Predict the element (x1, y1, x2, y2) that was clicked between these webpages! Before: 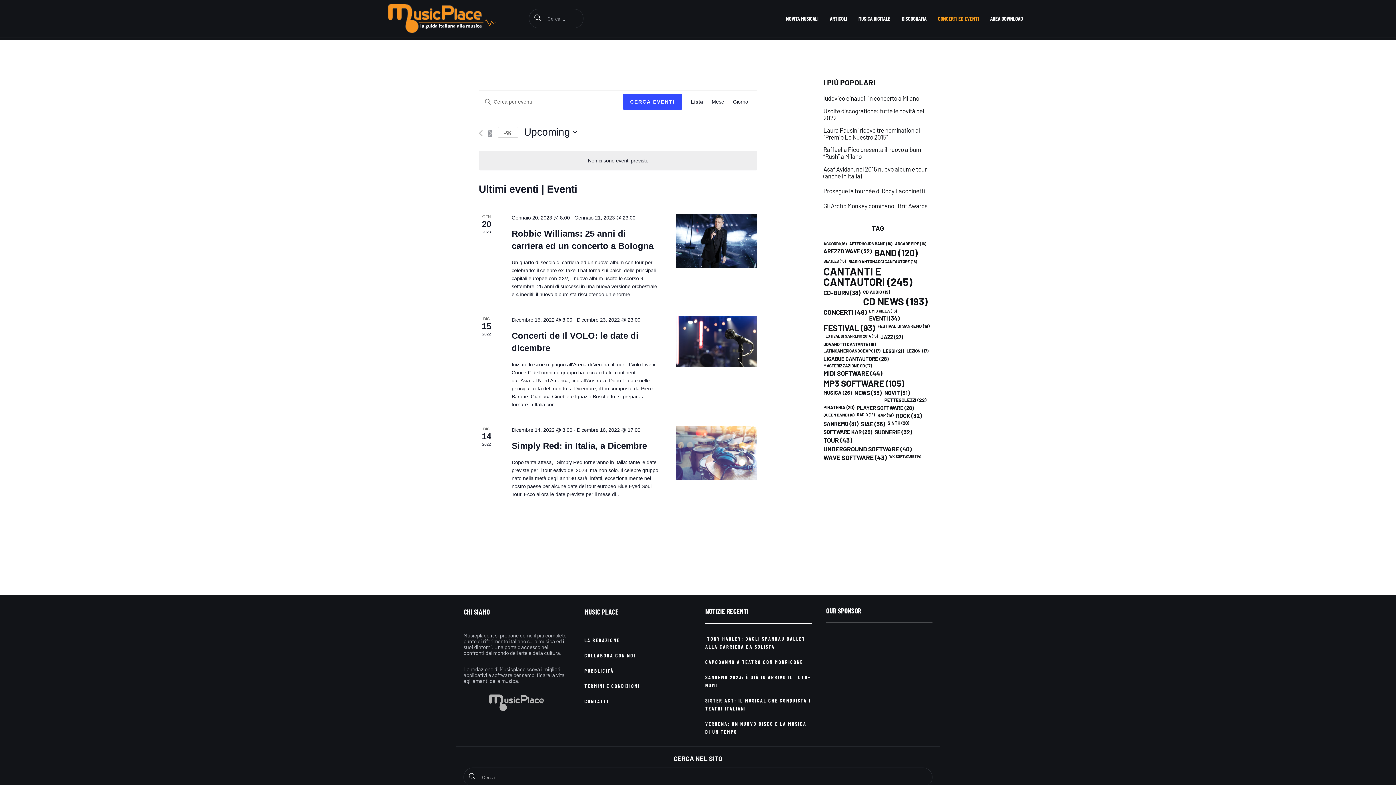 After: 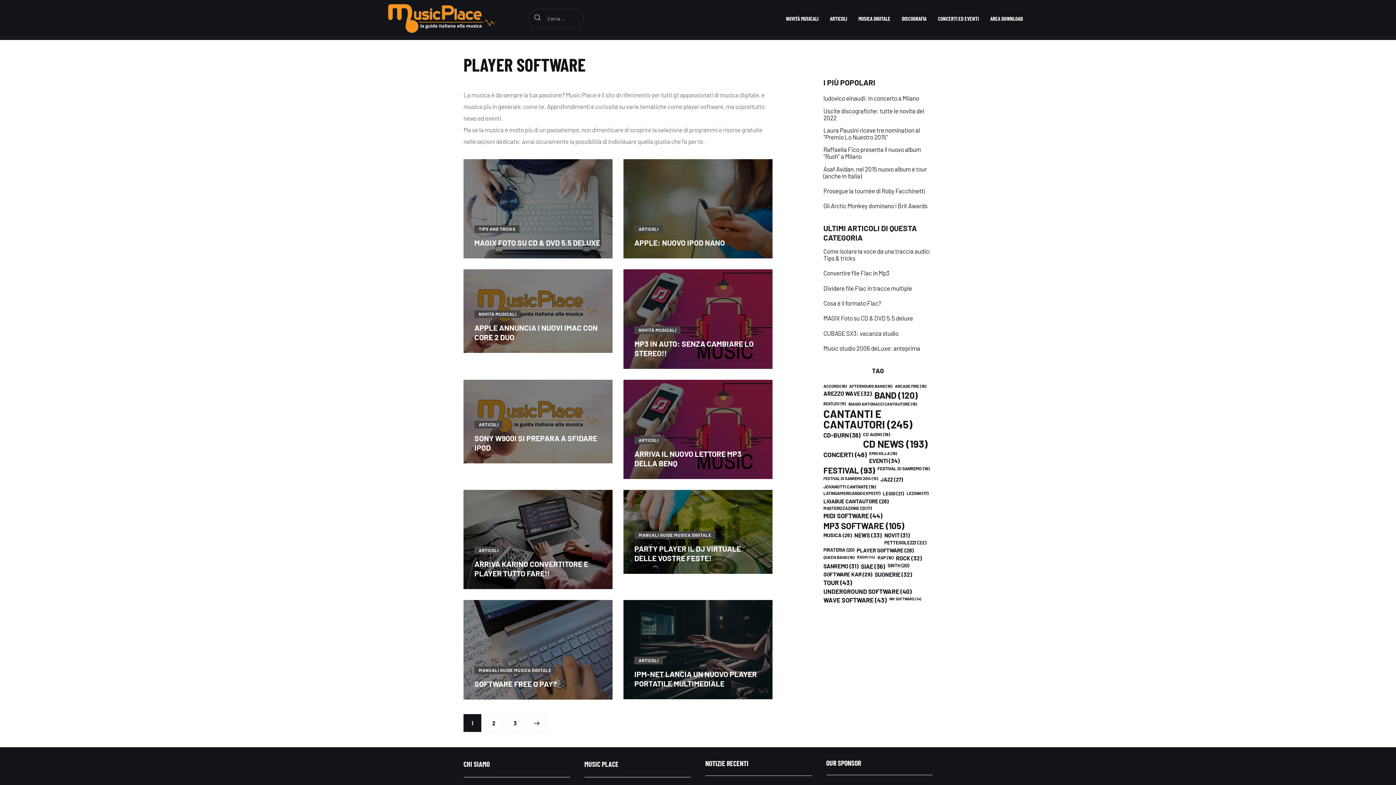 Action: label: player software (28 elementi) bbox: (856, 405, 913, 410)